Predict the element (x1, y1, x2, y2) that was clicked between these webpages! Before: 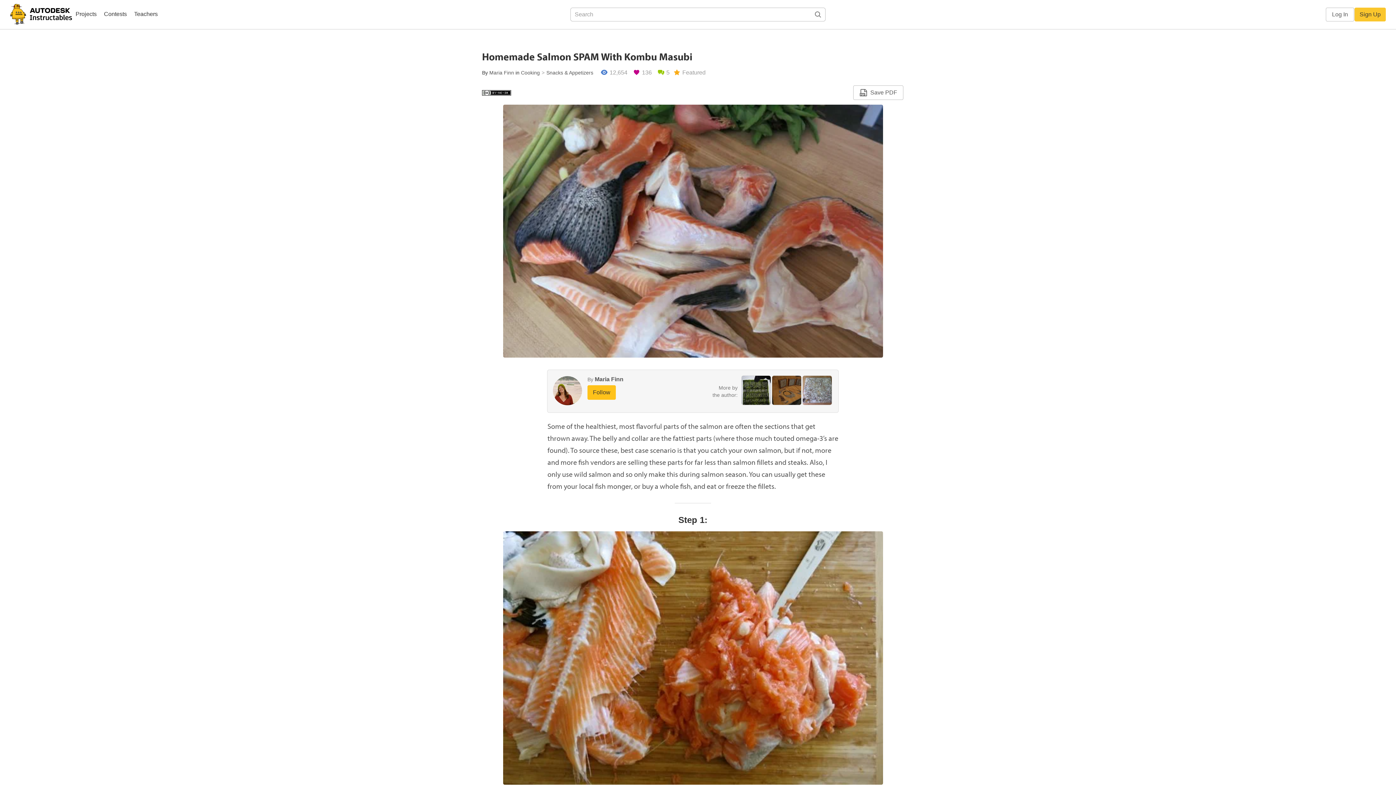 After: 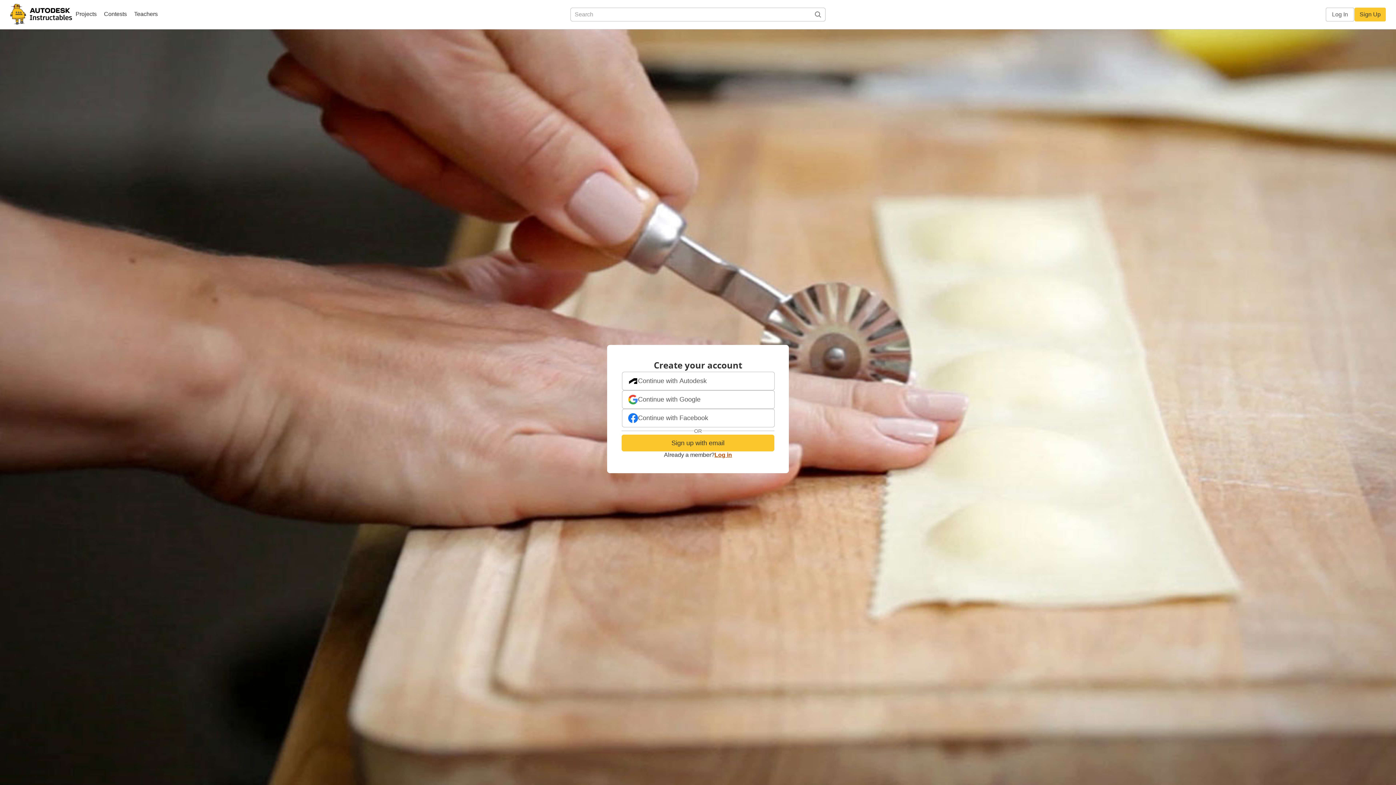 Action: label: Sign Up bbox: (1354, 7, 1386, 21)